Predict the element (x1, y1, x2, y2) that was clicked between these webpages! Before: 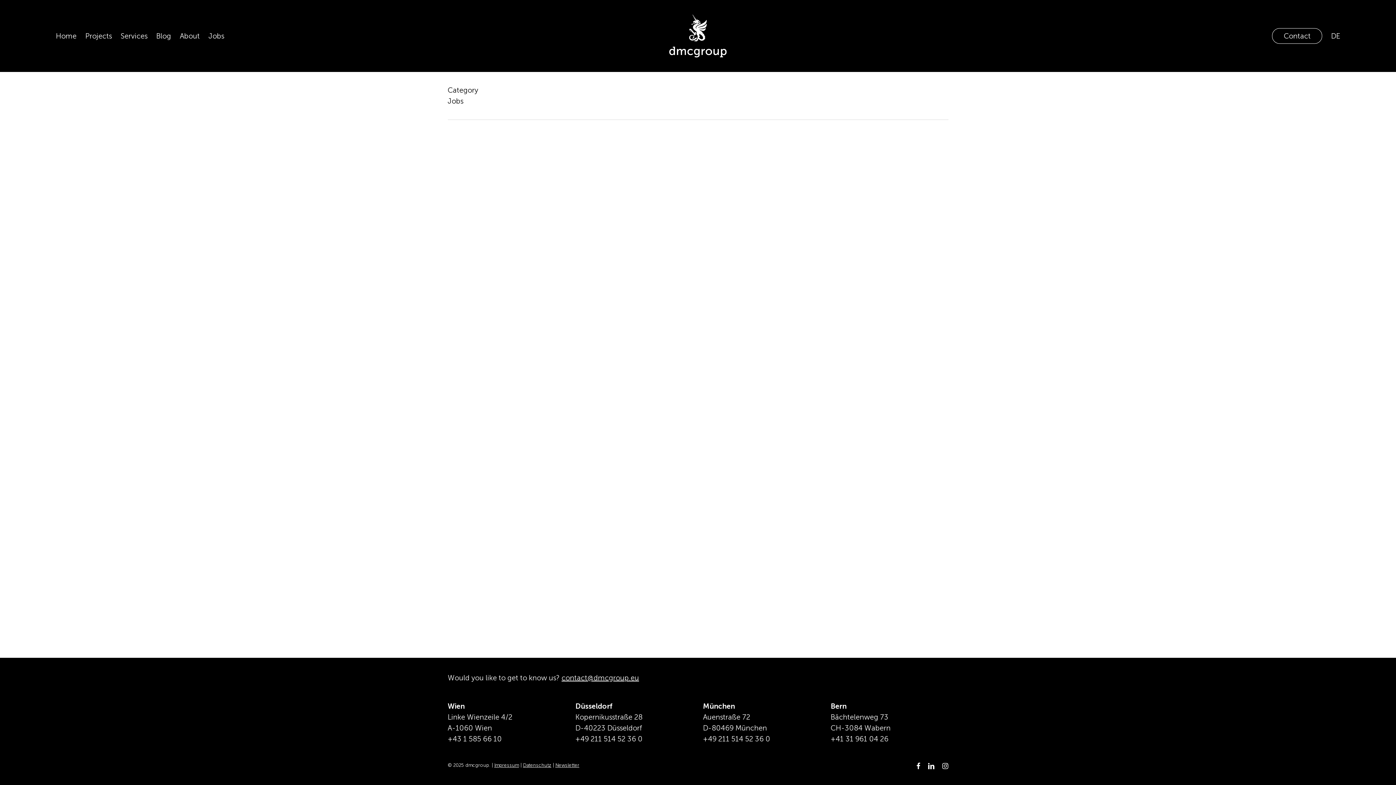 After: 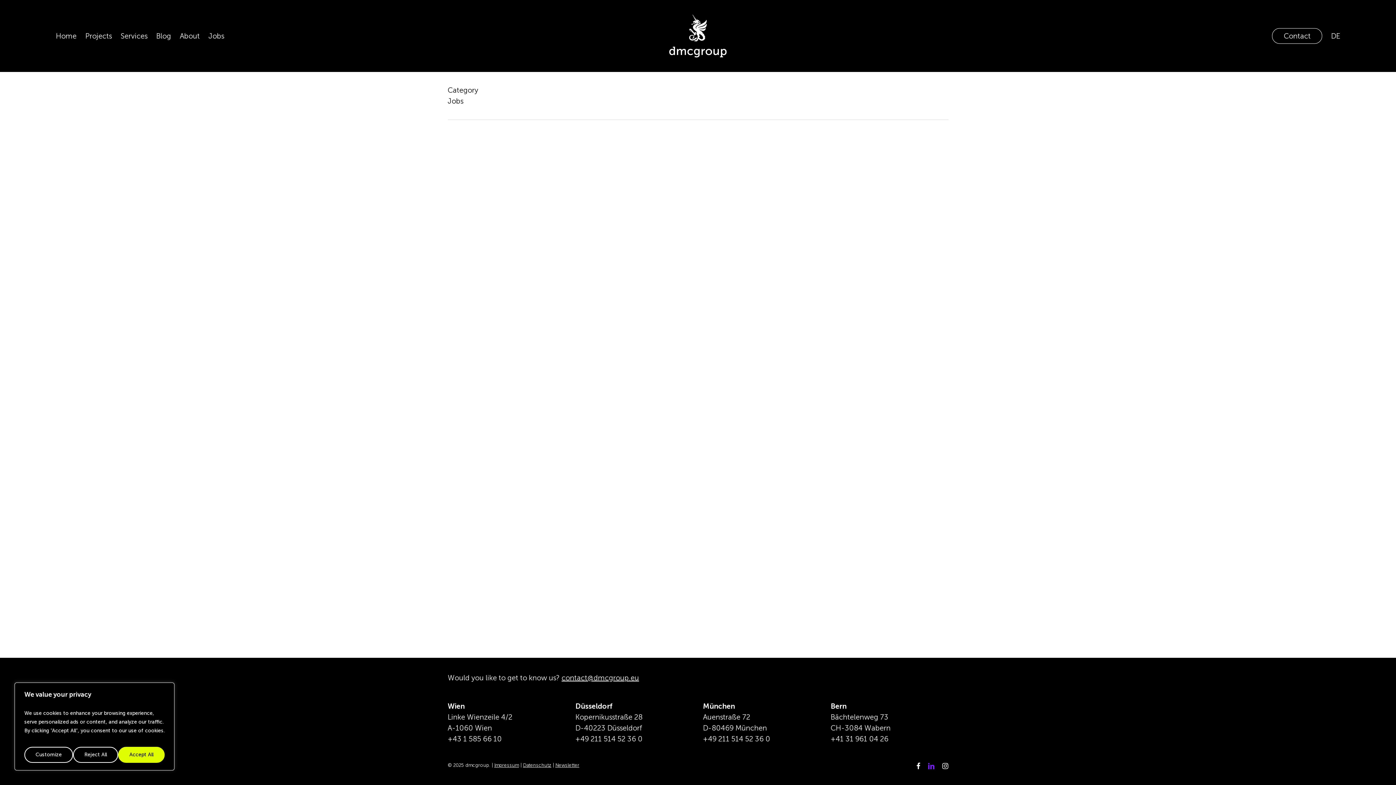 Action: bbox: (927, 762, 935, 770) label: linkedin